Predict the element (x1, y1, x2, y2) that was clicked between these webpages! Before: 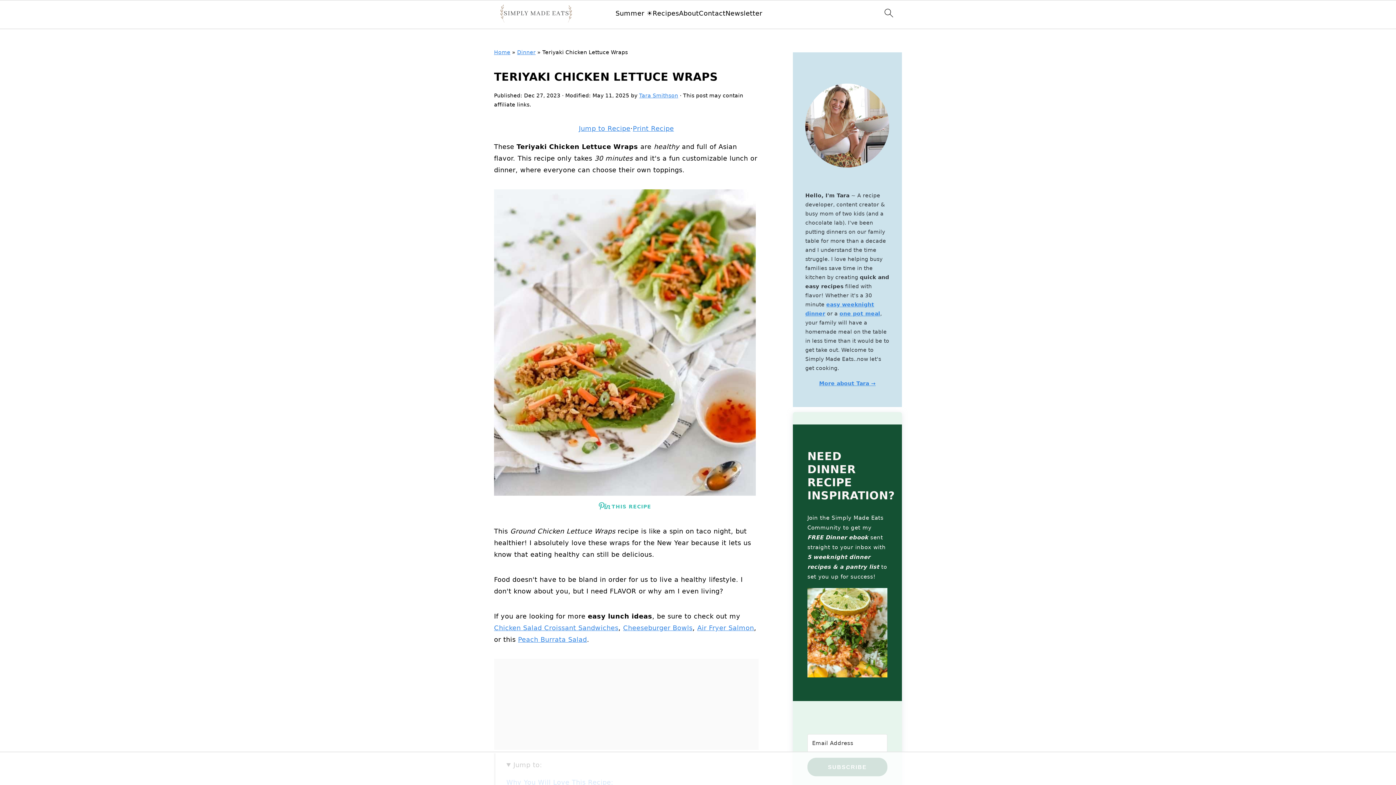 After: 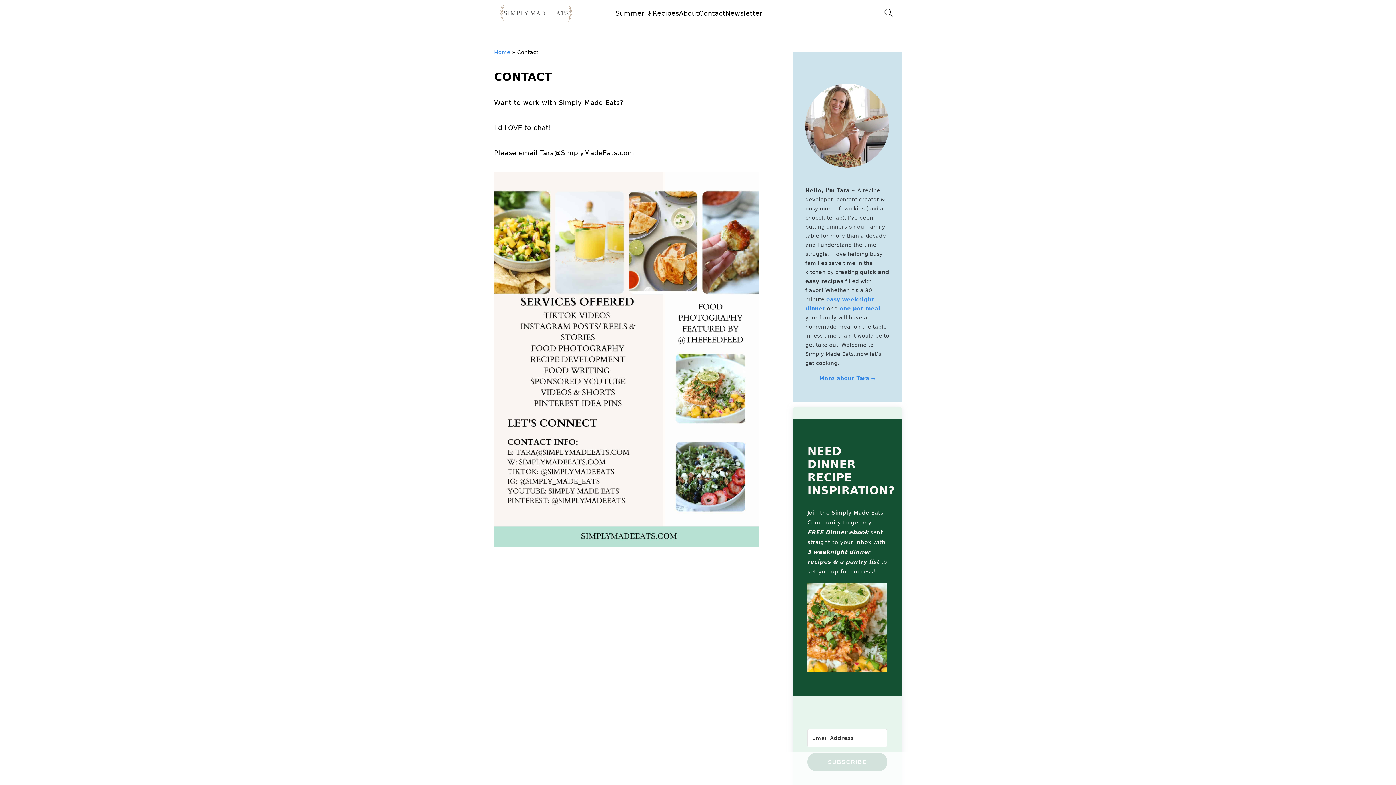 Action: bbox: (699, 9, 725, 16) label: Contact